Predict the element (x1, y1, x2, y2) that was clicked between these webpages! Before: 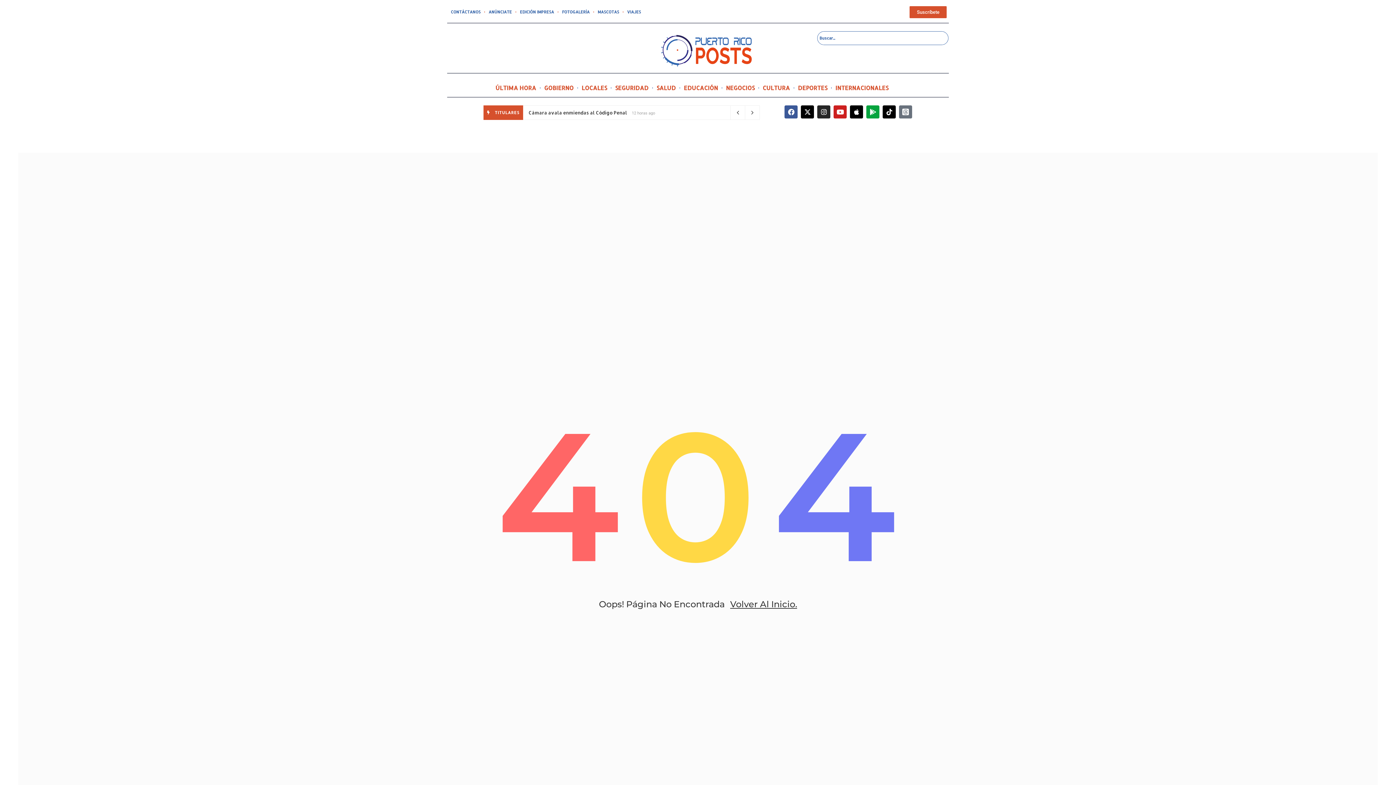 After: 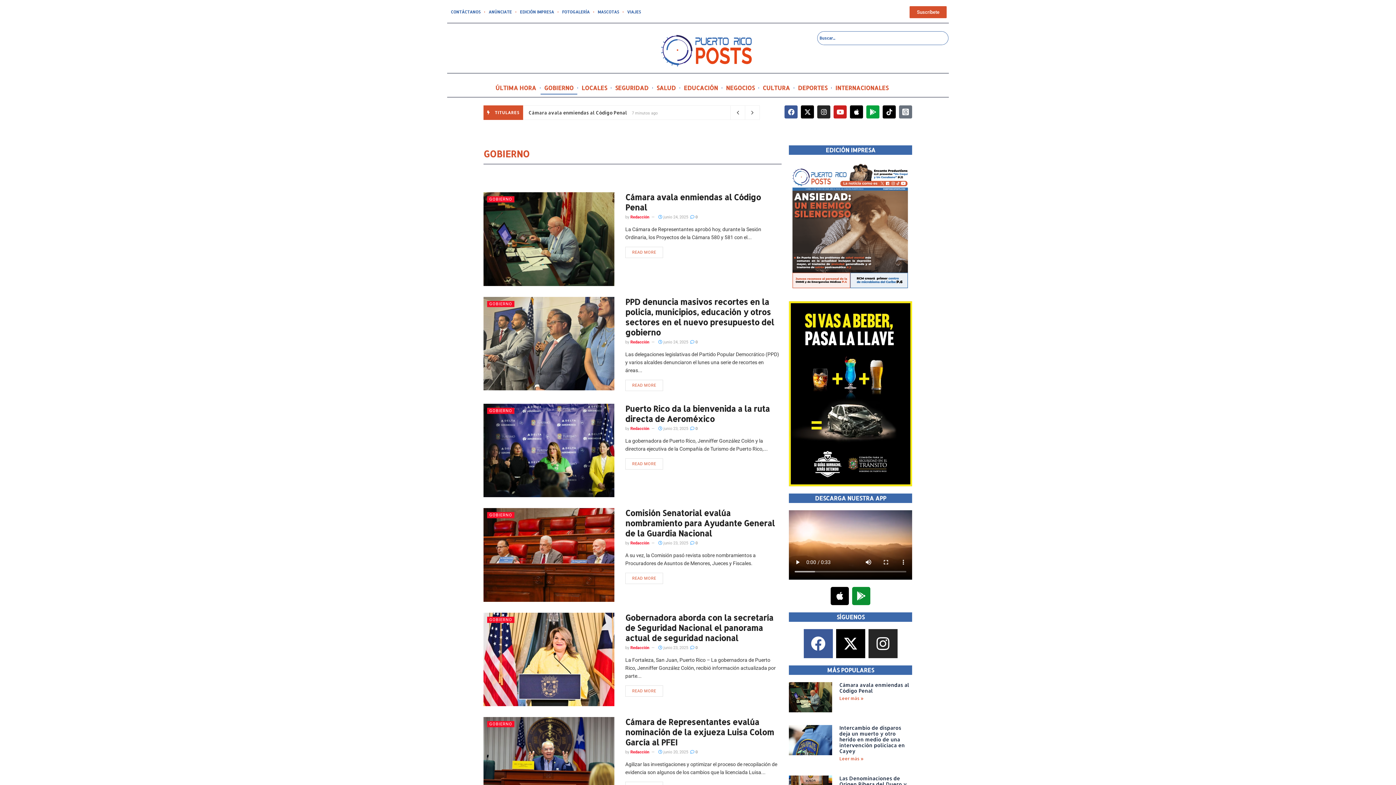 Action: label: GOBIERNO bbox: (540, 81, 577, 94)